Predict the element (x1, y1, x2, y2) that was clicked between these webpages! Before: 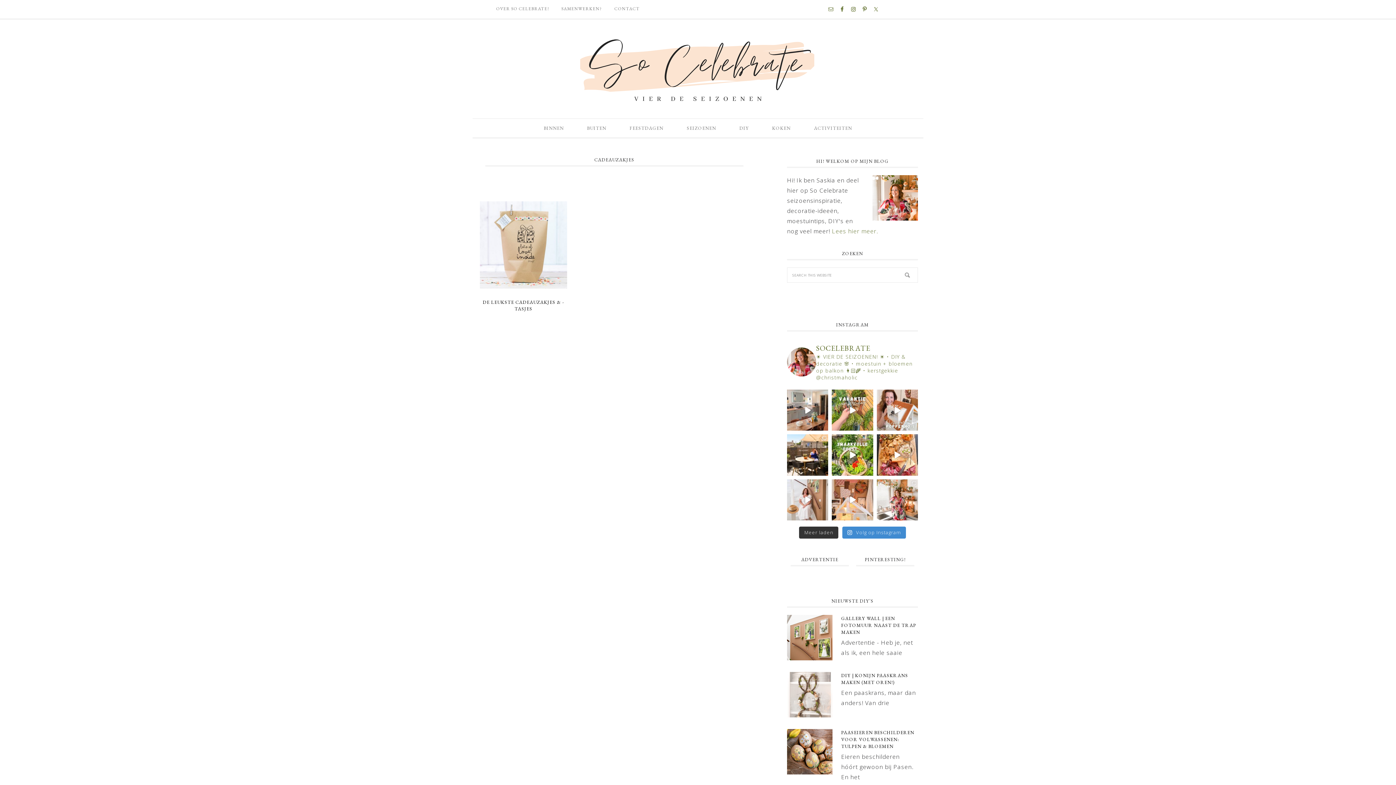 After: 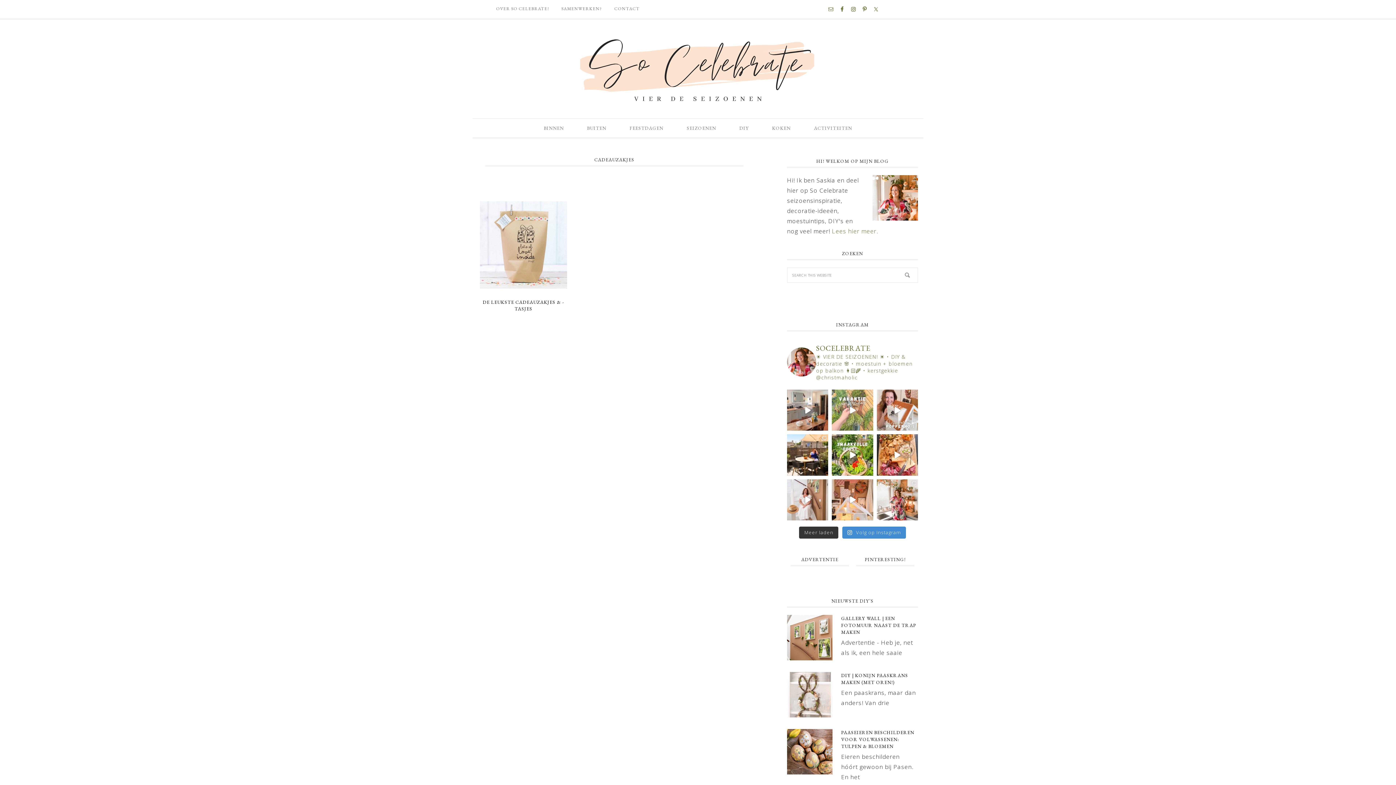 Action: label: Wij gaan binnenkort op vakantie en ik heb geen tui bbox: (832, 389, 873, 431)